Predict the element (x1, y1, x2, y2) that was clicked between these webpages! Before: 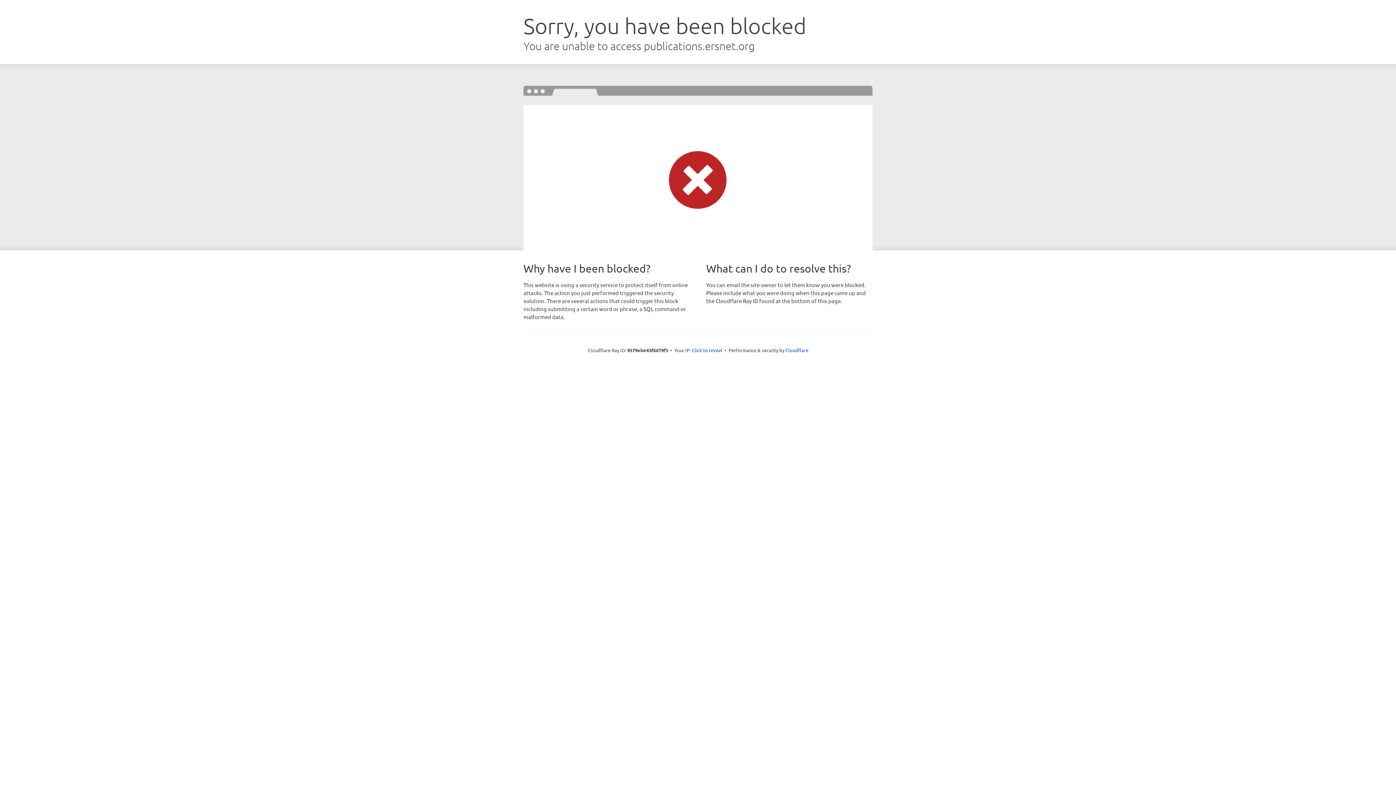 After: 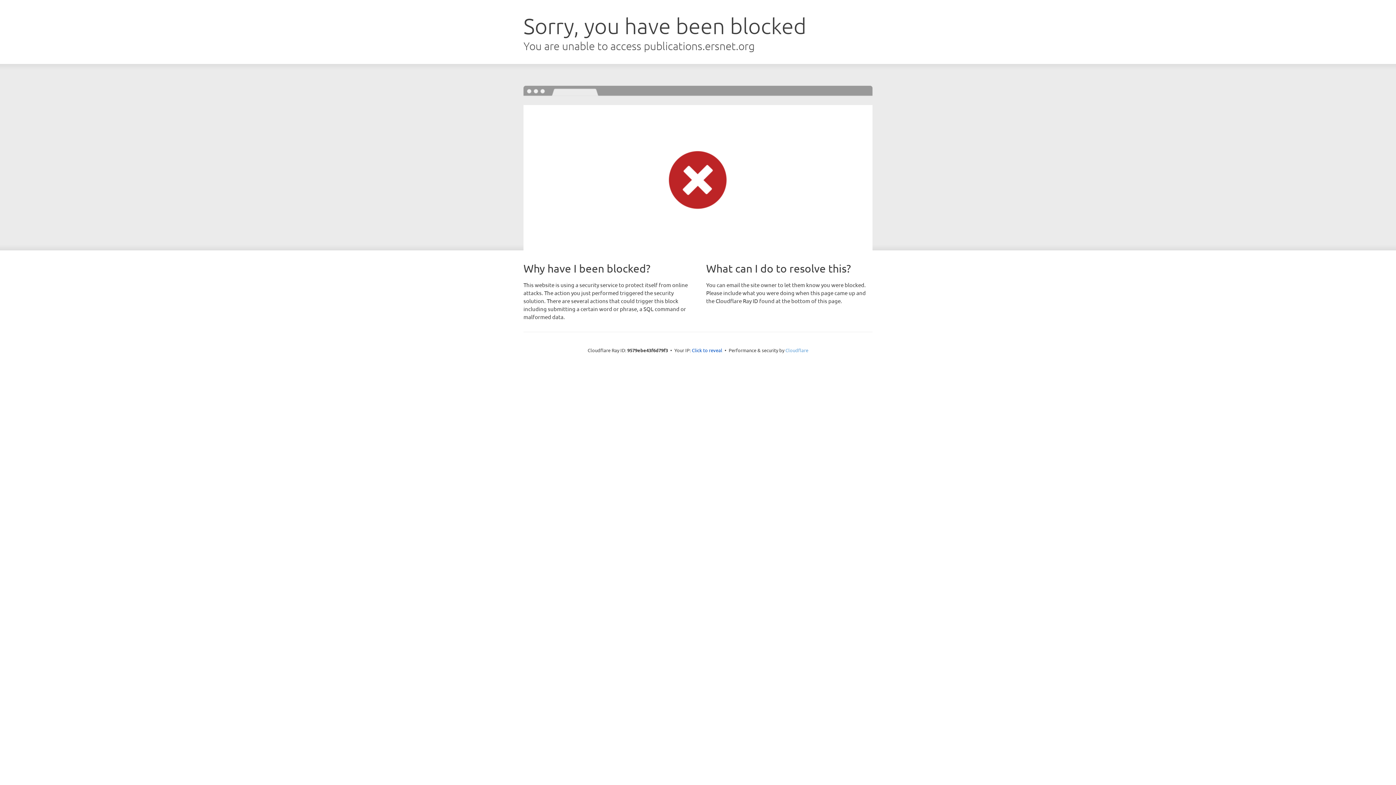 Action: bbox: (785, 347, 808, 353) label: Cloudflare